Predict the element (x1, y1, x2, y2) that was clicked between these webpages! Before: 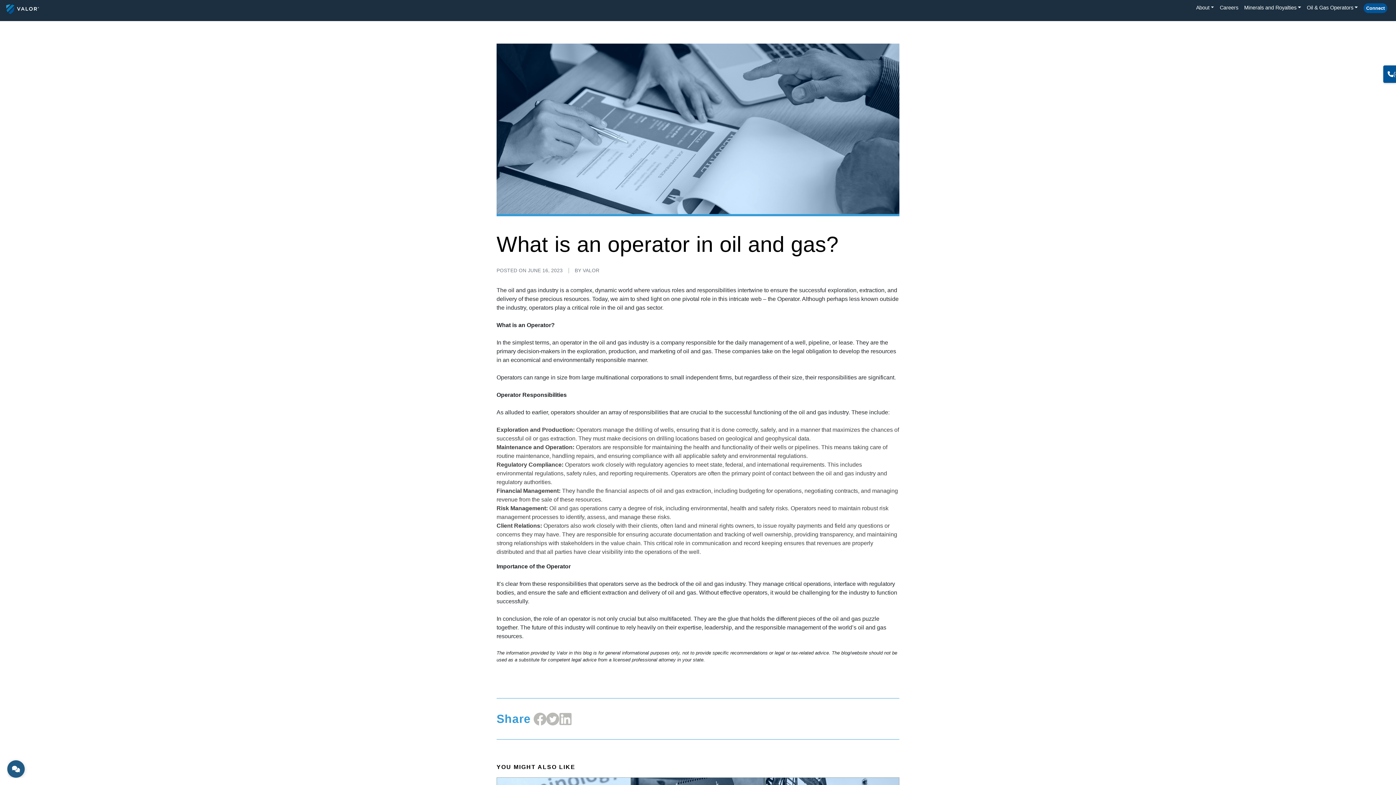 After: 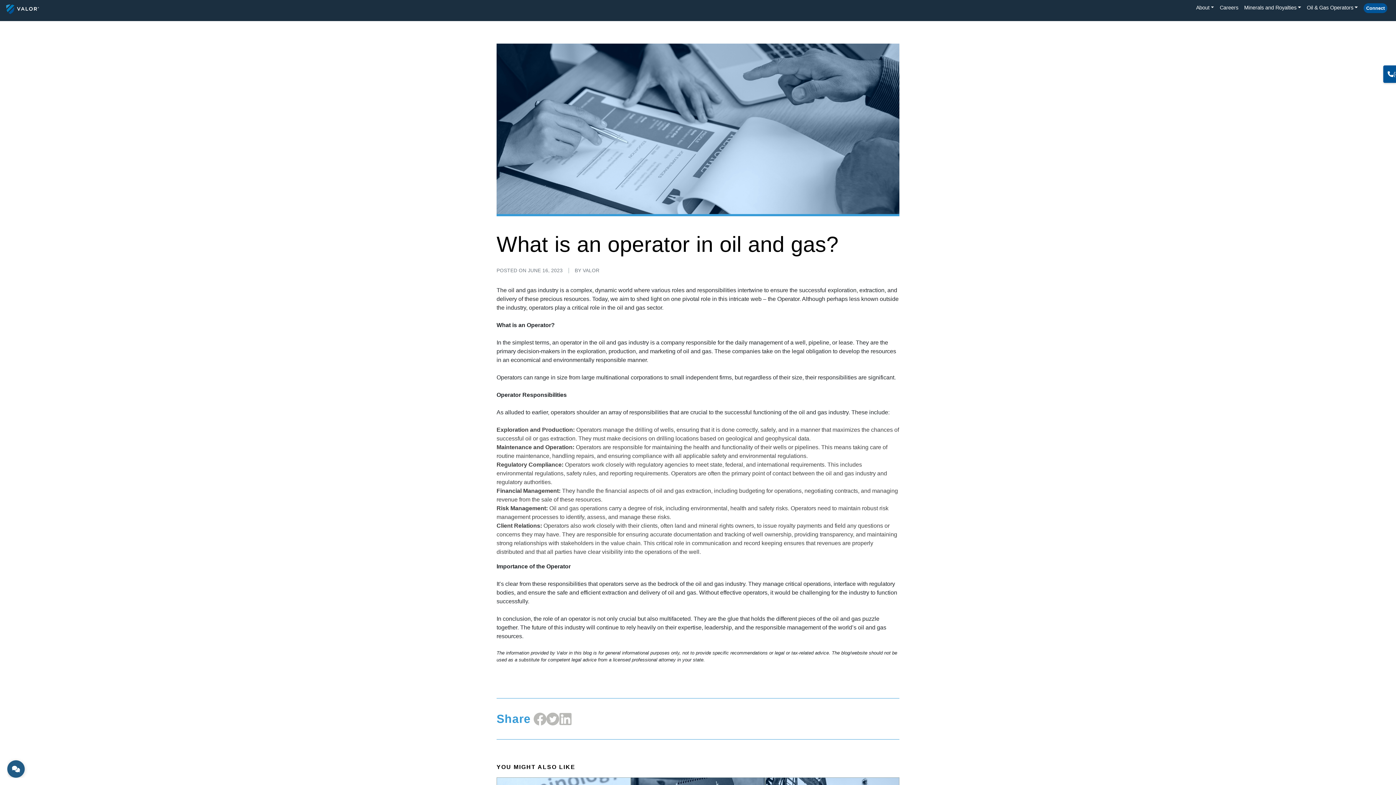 Action: bbox: (559, 712, 572, 725)